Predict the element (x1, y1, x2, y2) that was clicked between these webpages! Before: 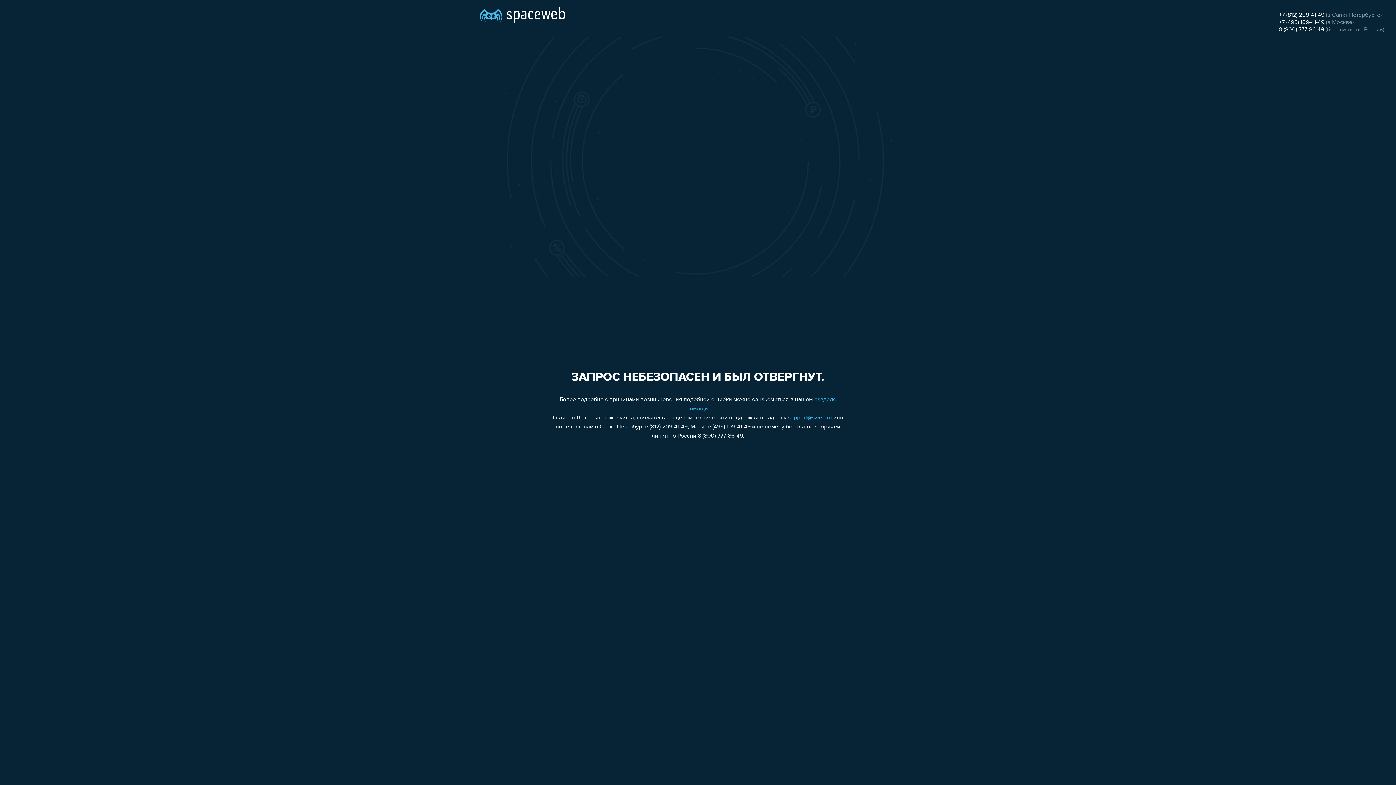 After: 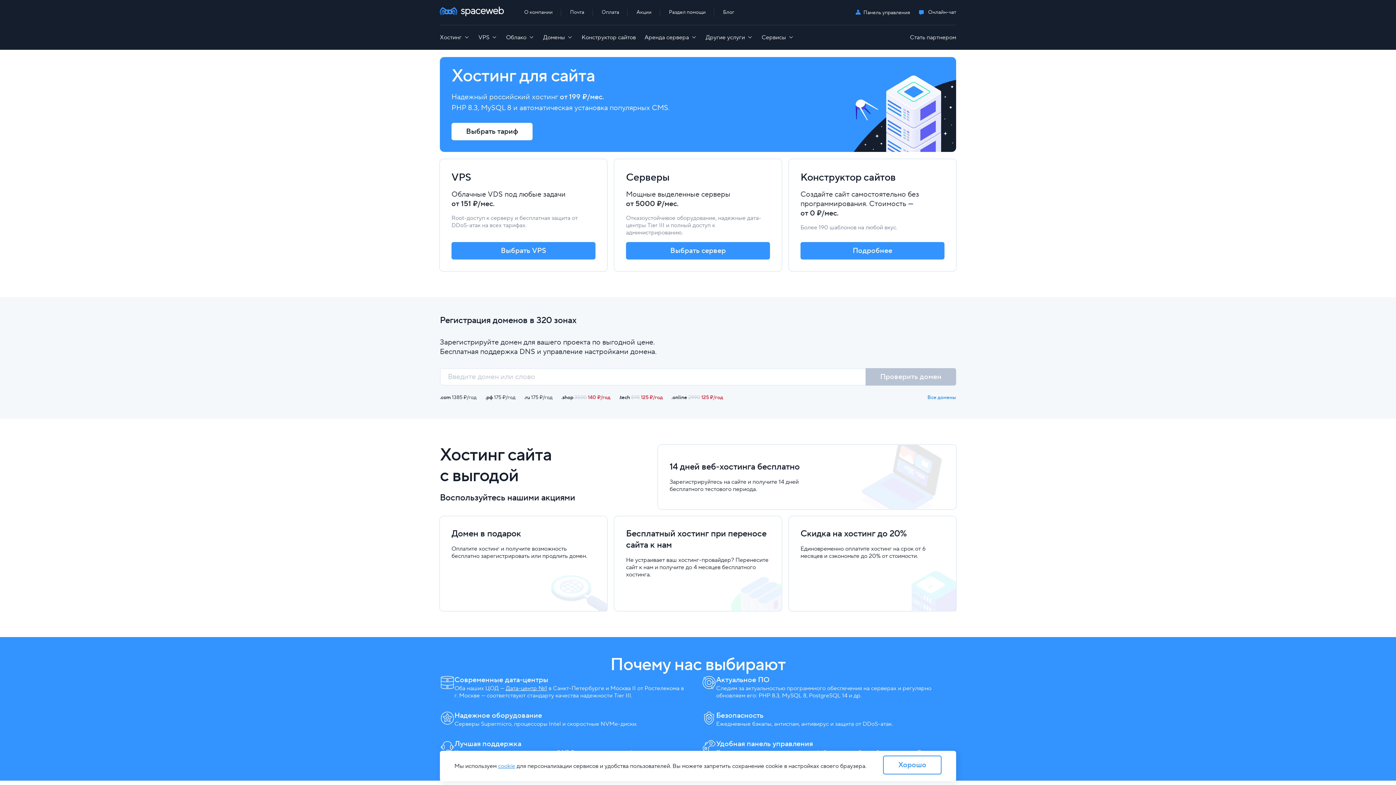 Action: bbox: (480, 0, 565, 25)